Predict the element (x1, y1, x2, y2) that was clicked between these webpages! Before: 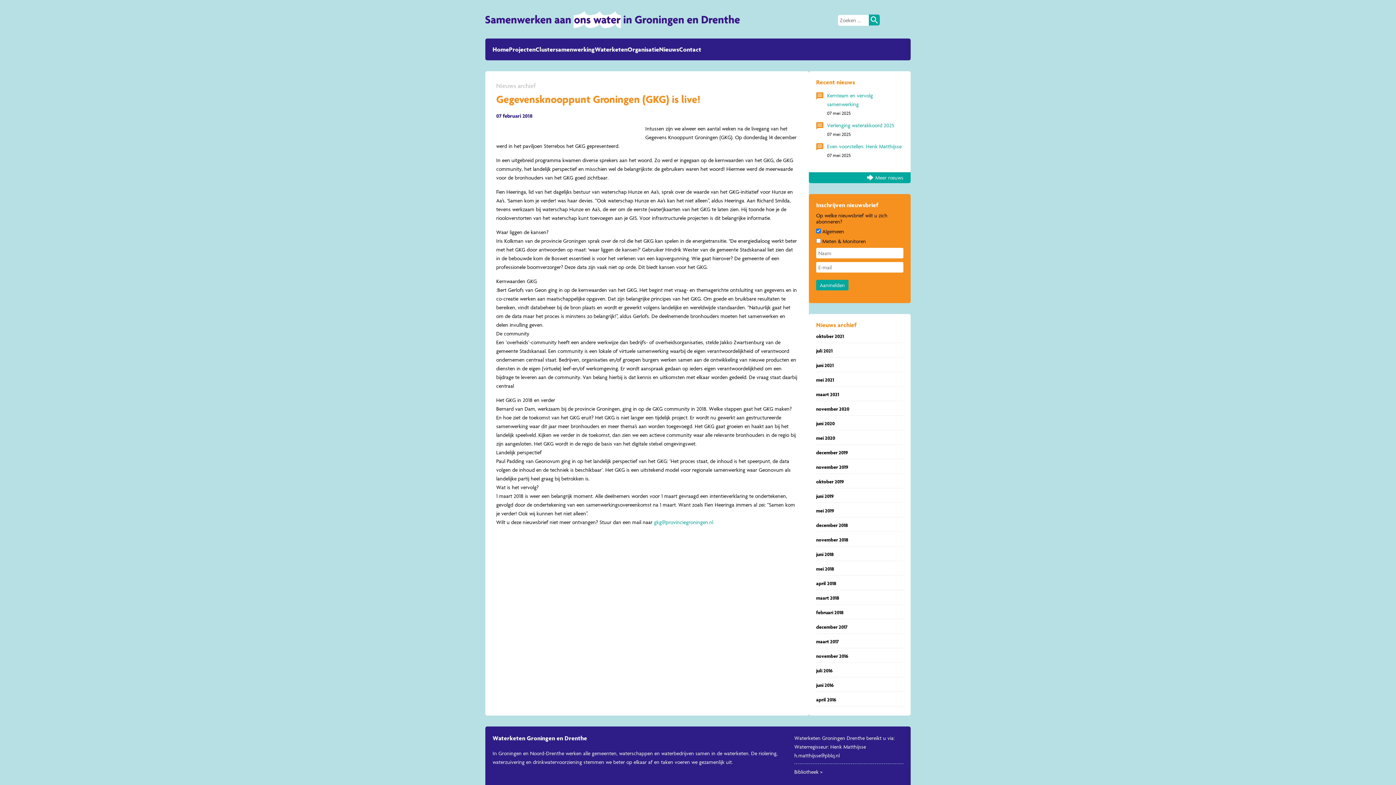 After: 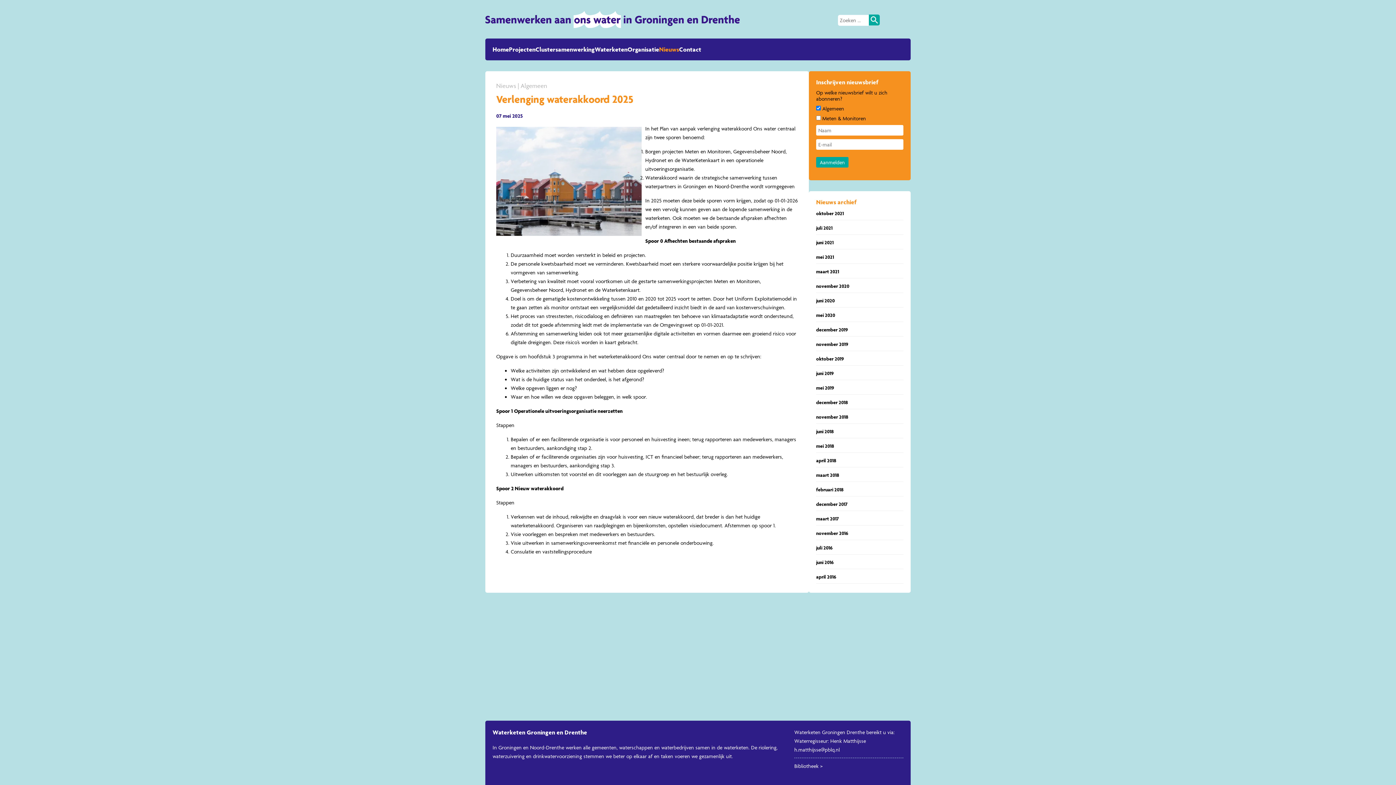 Action: bbox: (827, 122, 894, 128) label: Verlenging waterakkoord 2025